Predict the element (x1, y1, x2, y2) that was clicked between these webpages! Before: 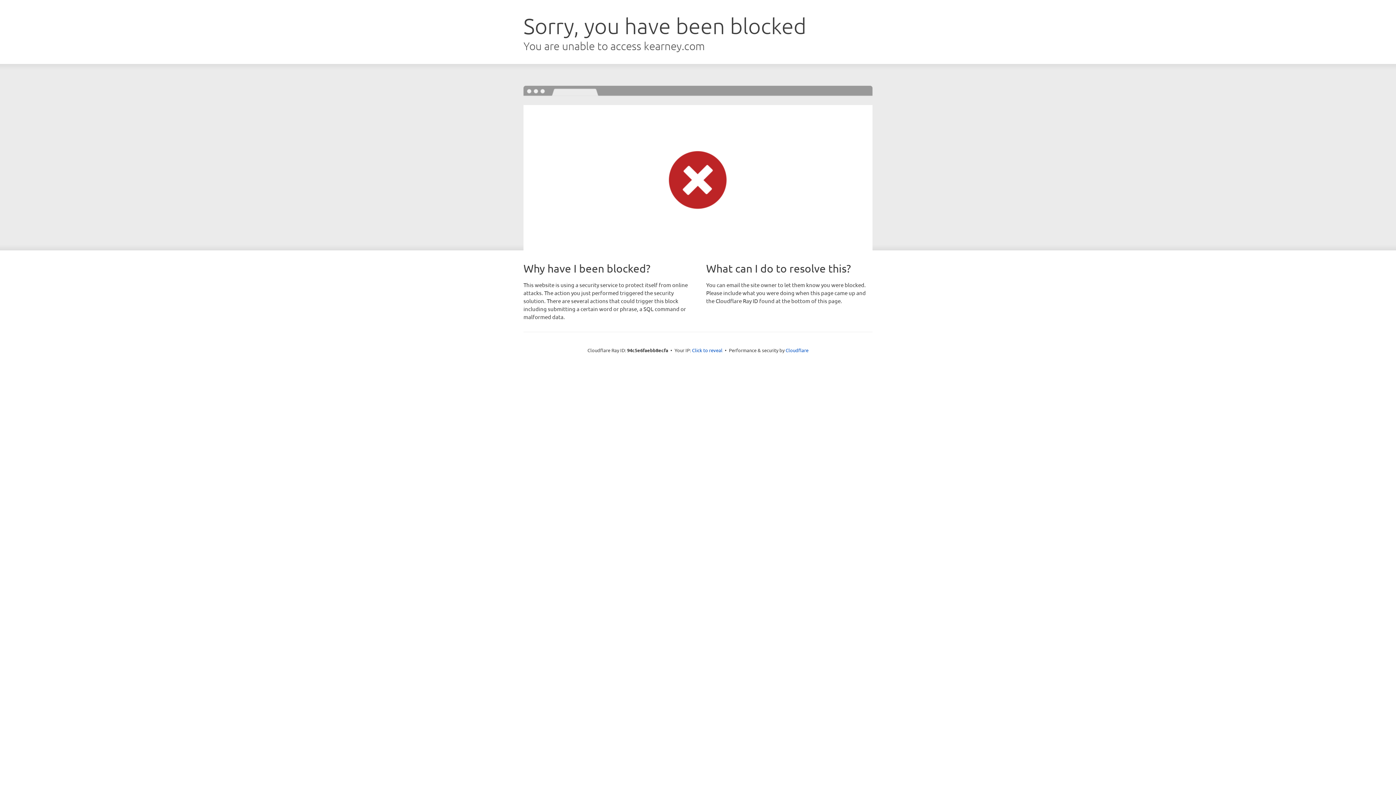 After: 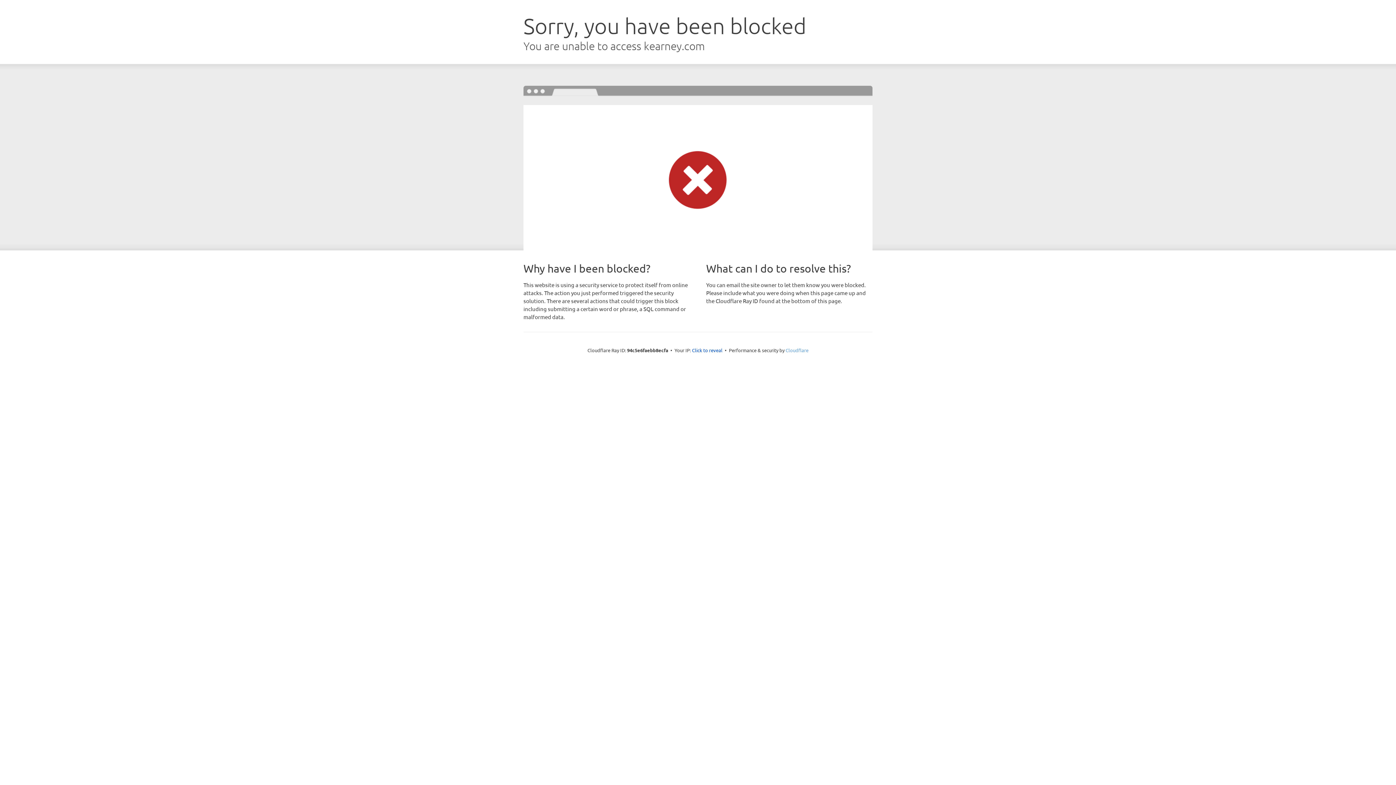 Action: bbox: (785, 347, 808, 353) label: Cloudflare